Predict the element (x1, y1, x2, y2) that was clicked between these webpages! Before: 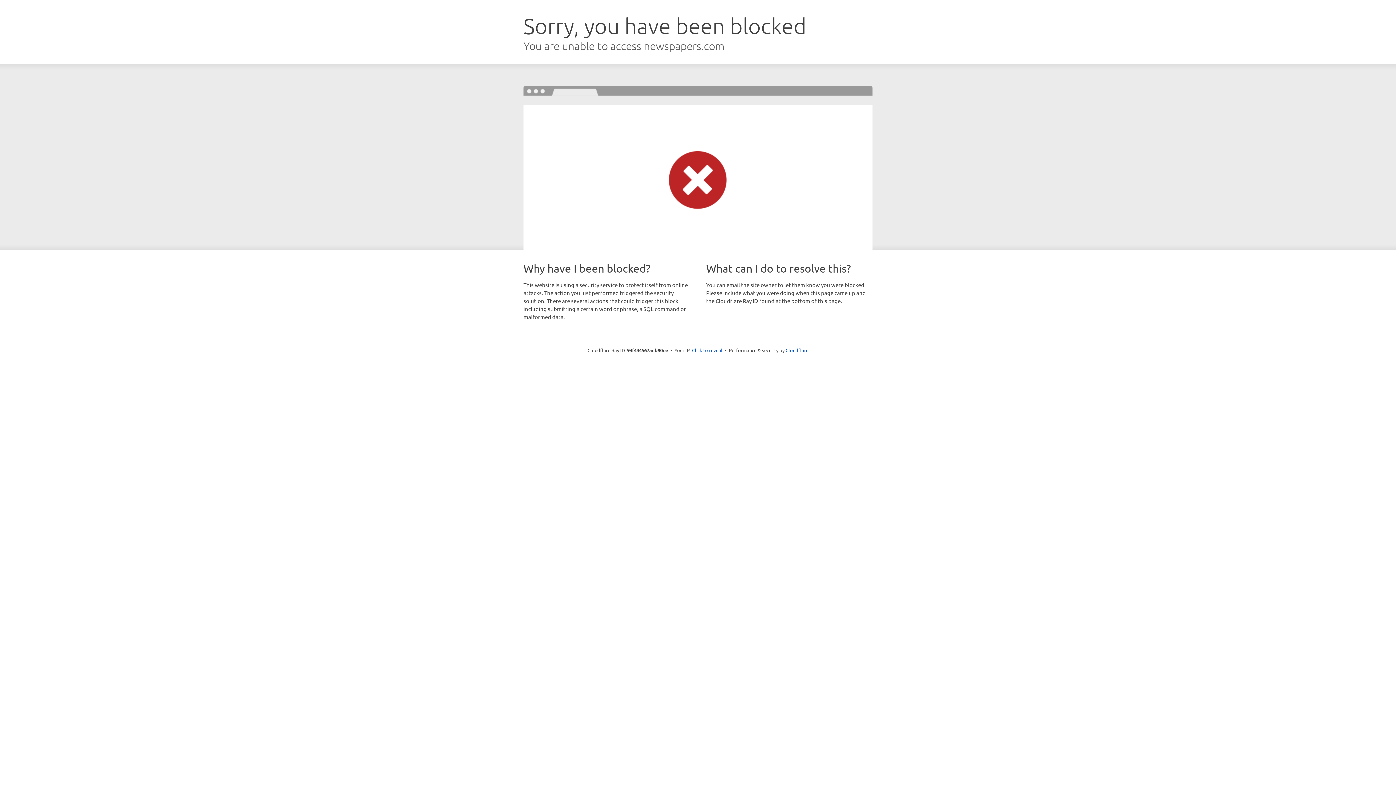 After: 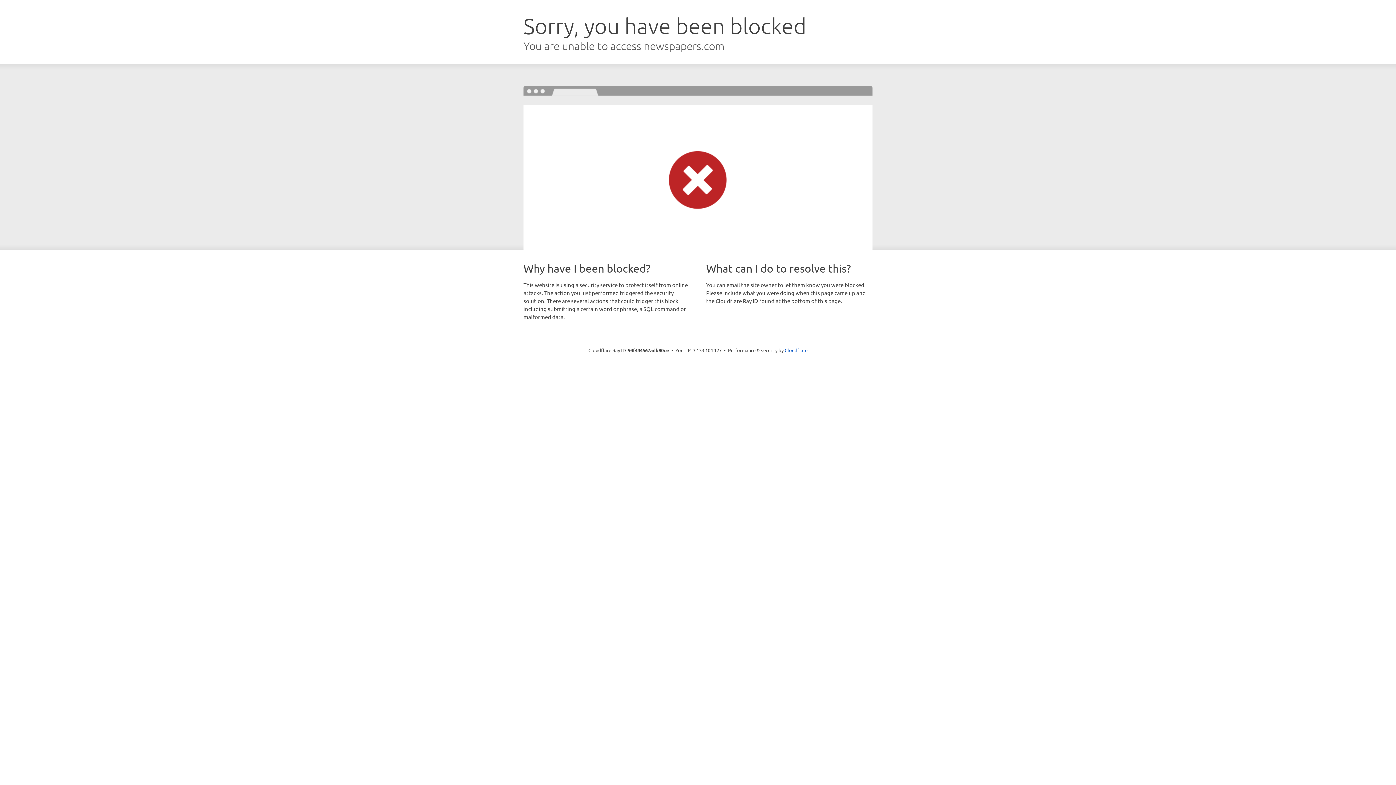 Action: bbox: (692, 346, 722, 353) label: Click to reveal